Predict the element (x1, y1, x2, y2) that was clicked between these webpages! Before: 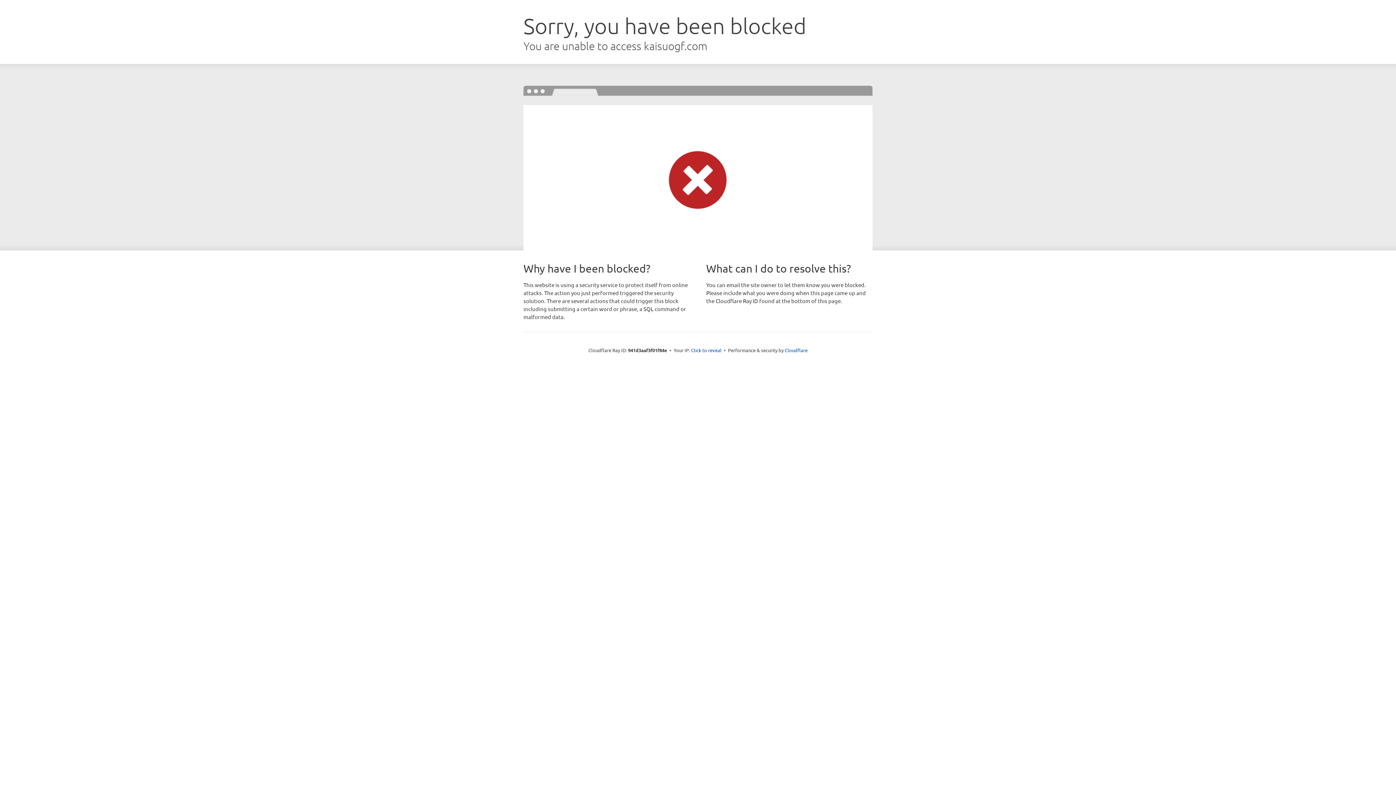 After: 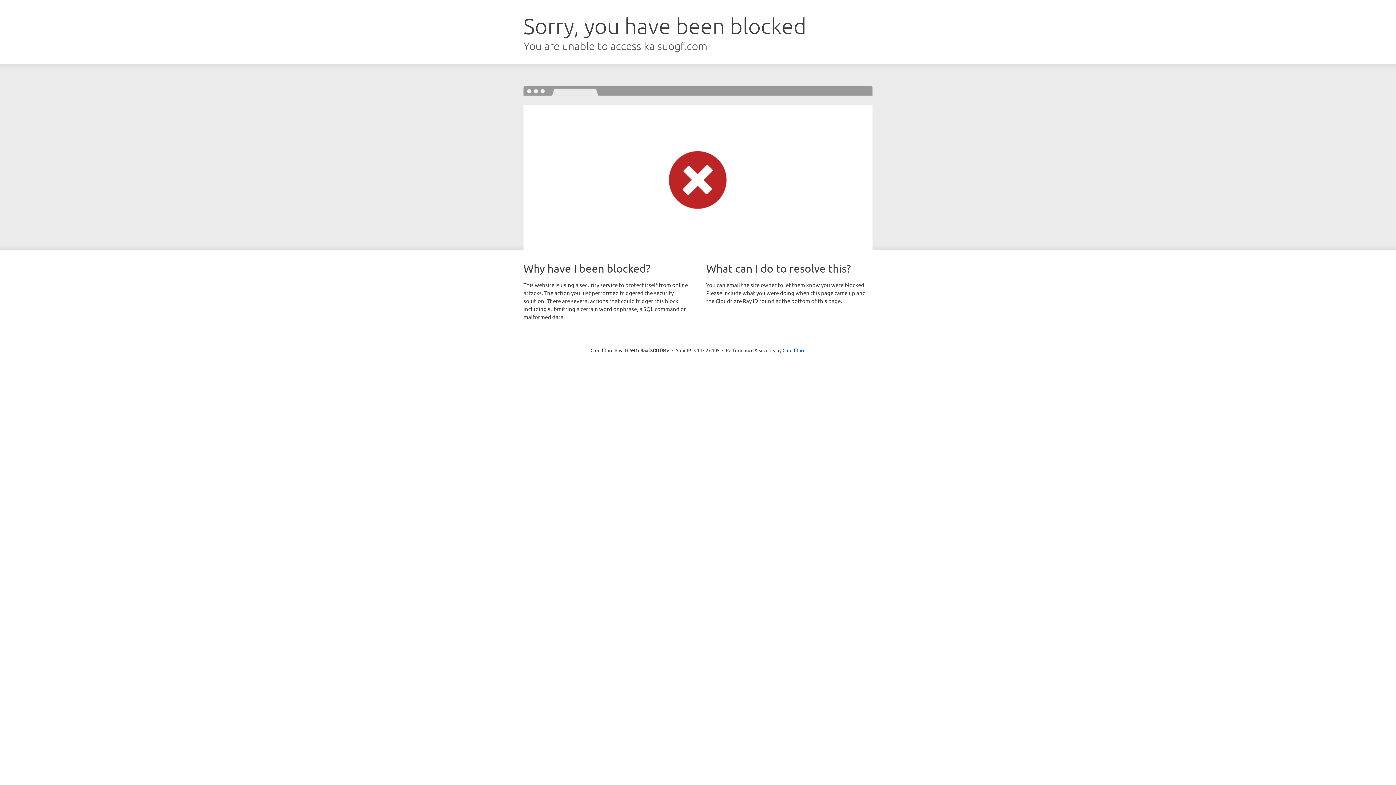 Action: label: Click to reveal bbox: (691, 346, 721, 353)